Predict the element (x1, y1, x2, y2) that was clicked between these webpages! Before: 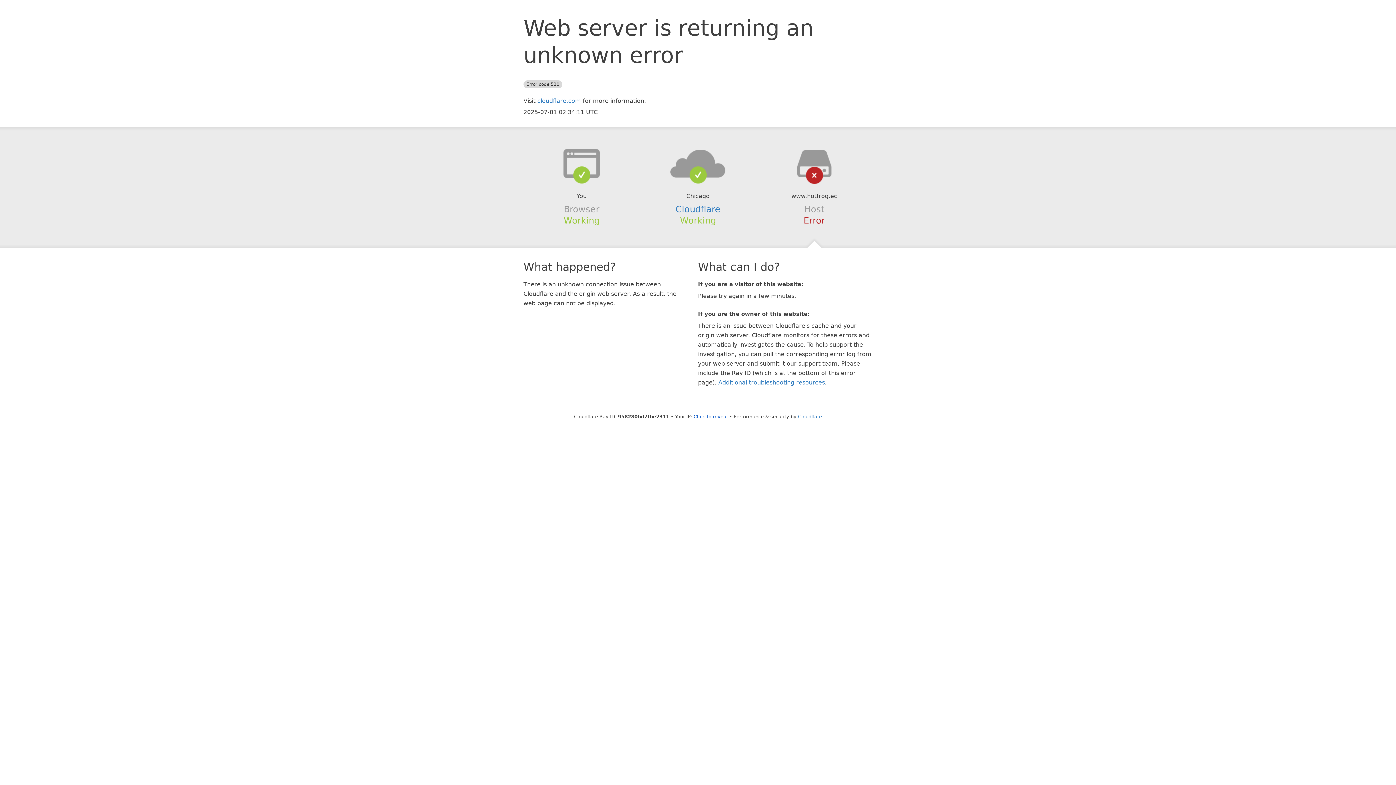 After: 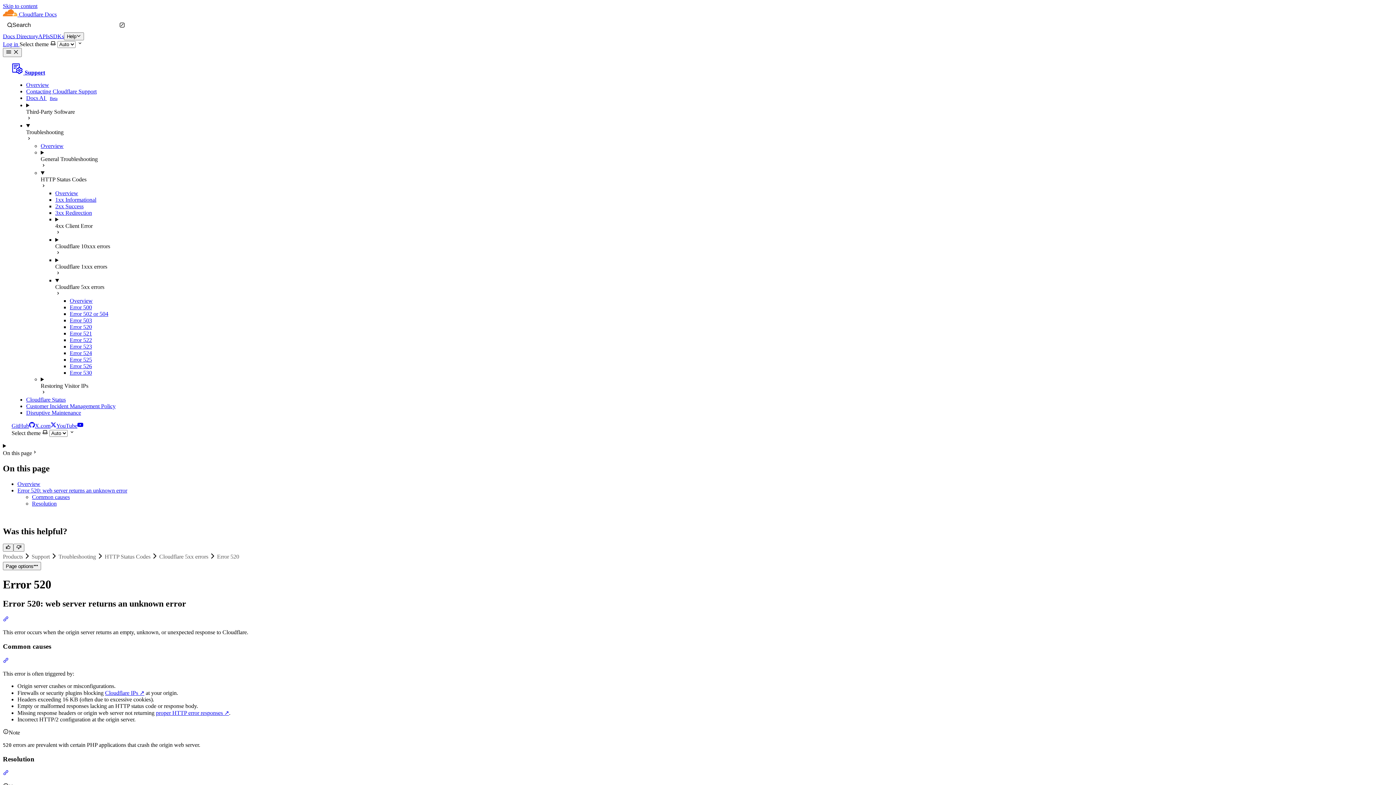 Action: label: Additional troubleshooting resources bbox: (718, 379, 825, 386)